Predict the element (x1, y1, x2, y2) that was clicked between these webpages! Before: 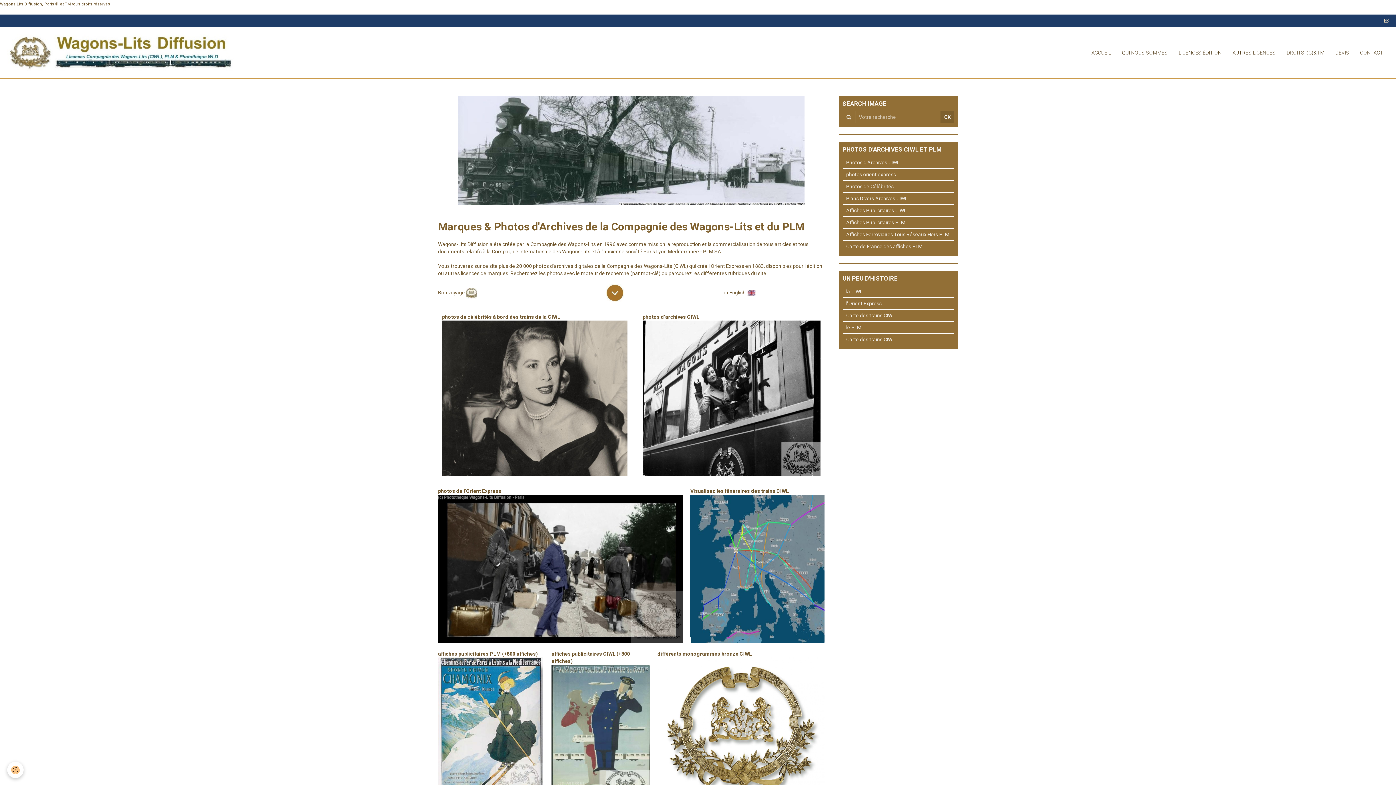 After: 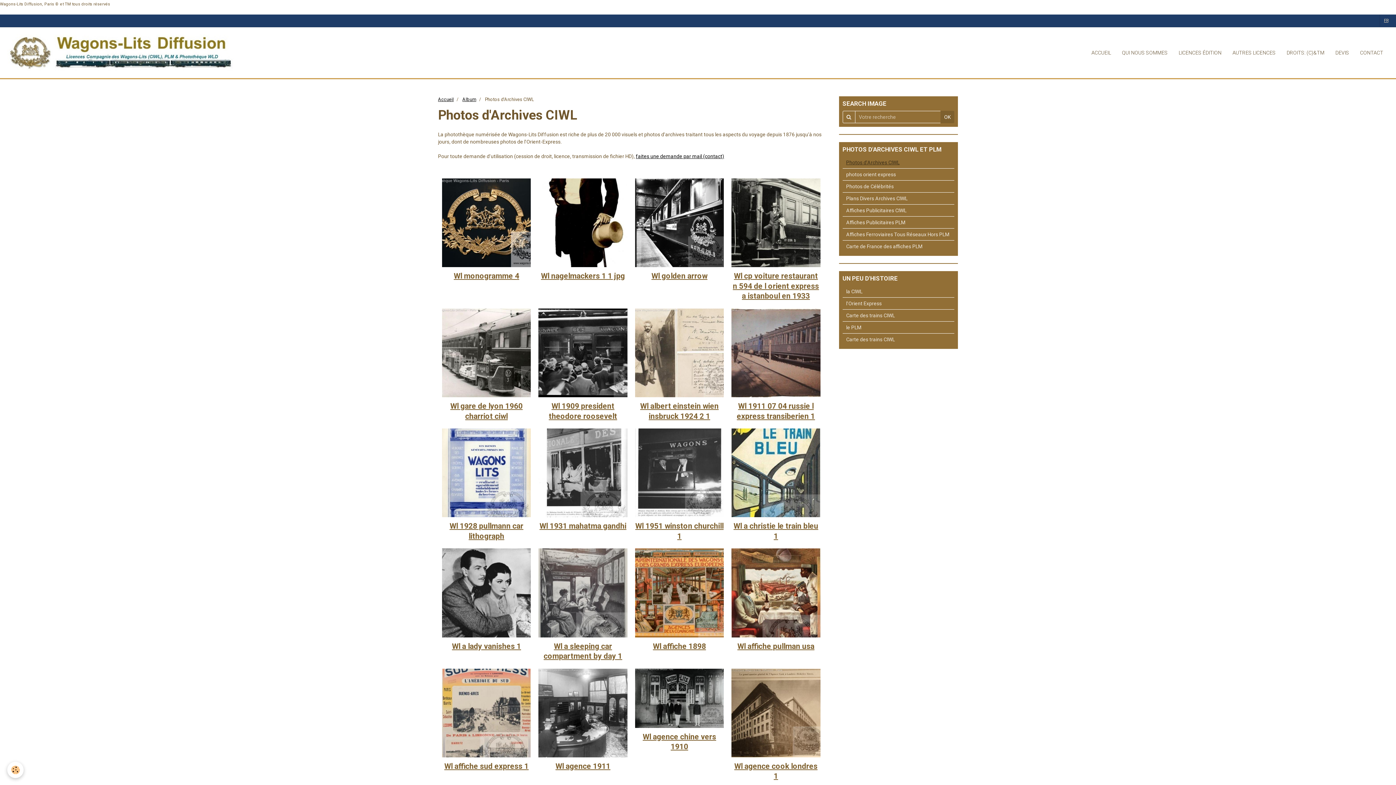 Action: bbox: (642, 395, 820, 400)